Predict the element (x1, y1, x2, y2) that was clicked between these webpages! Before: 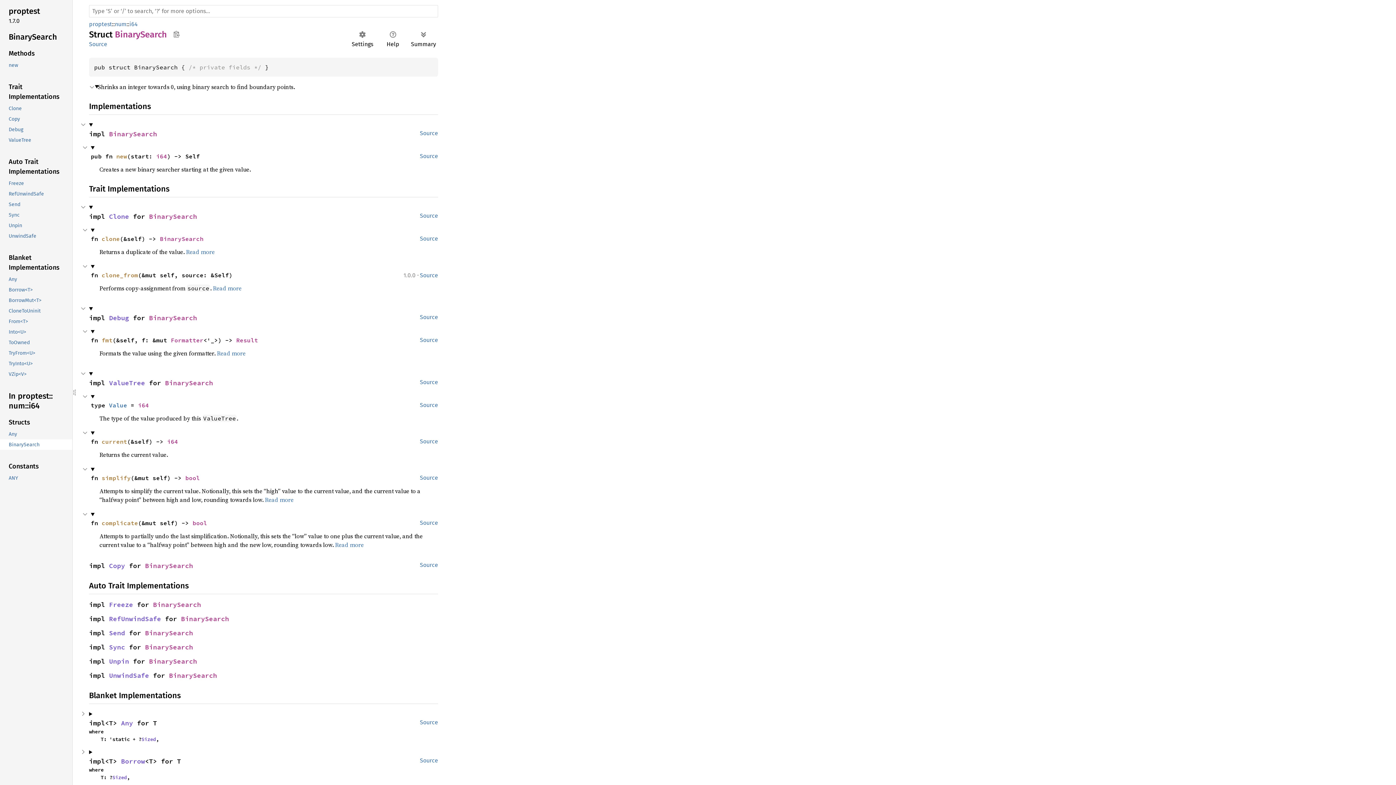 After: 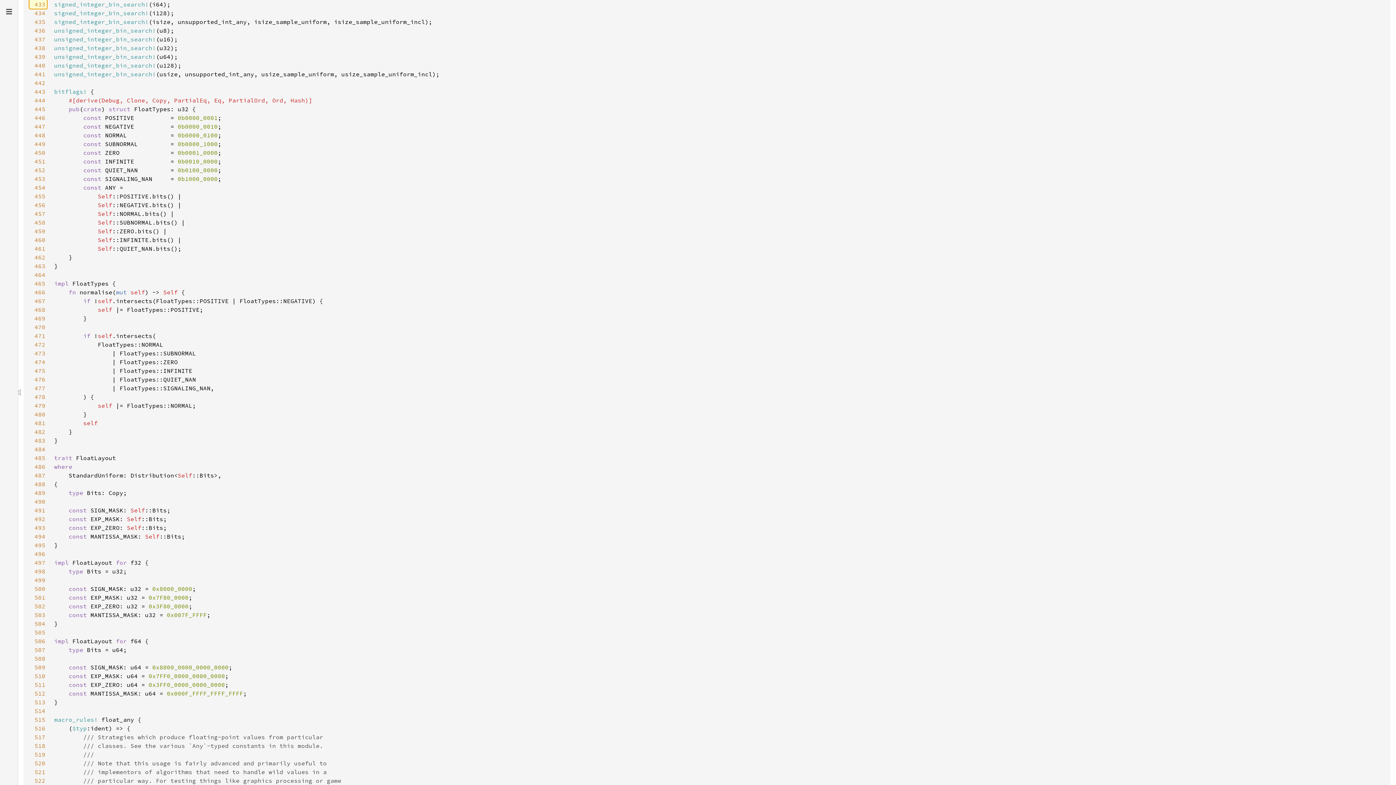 Action: label: Source bbox: (415, 129, 438, 137)